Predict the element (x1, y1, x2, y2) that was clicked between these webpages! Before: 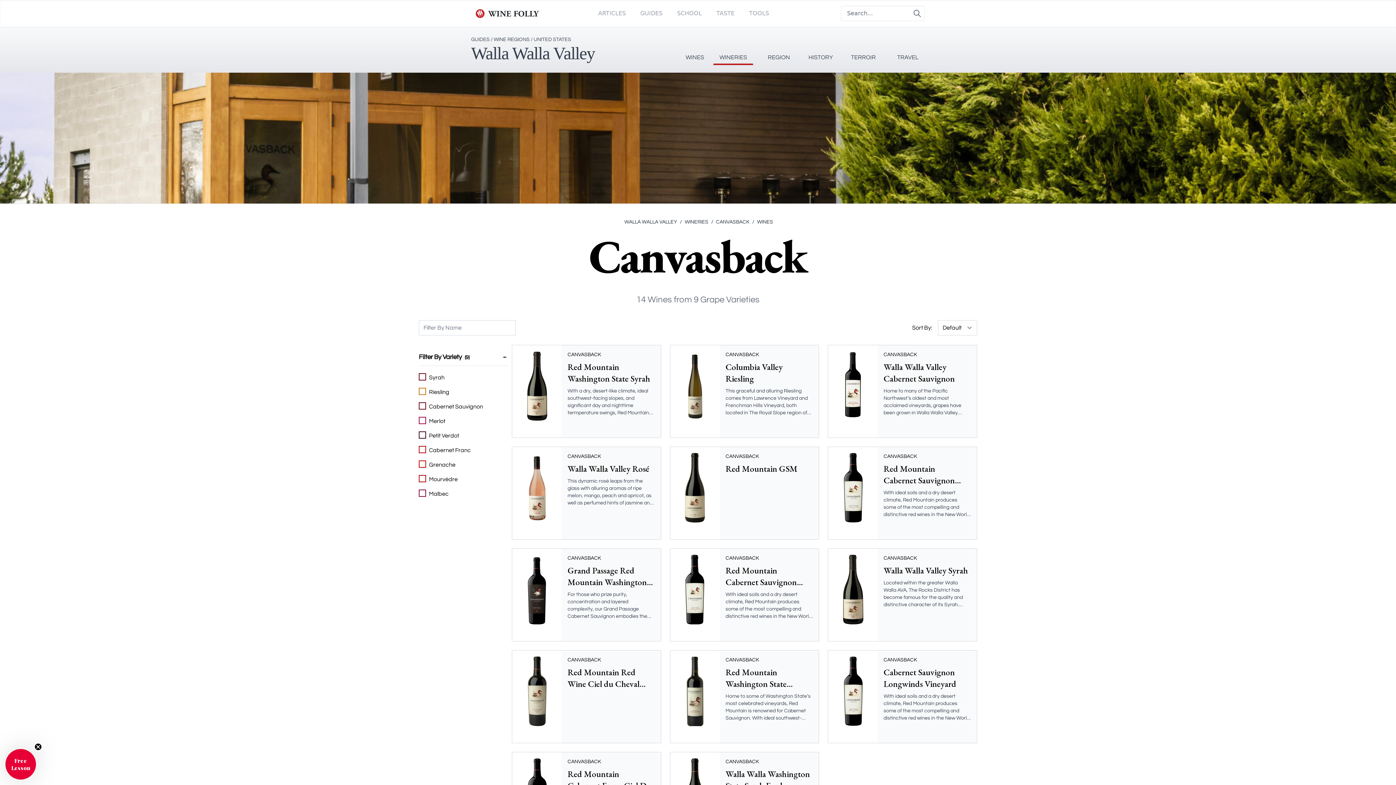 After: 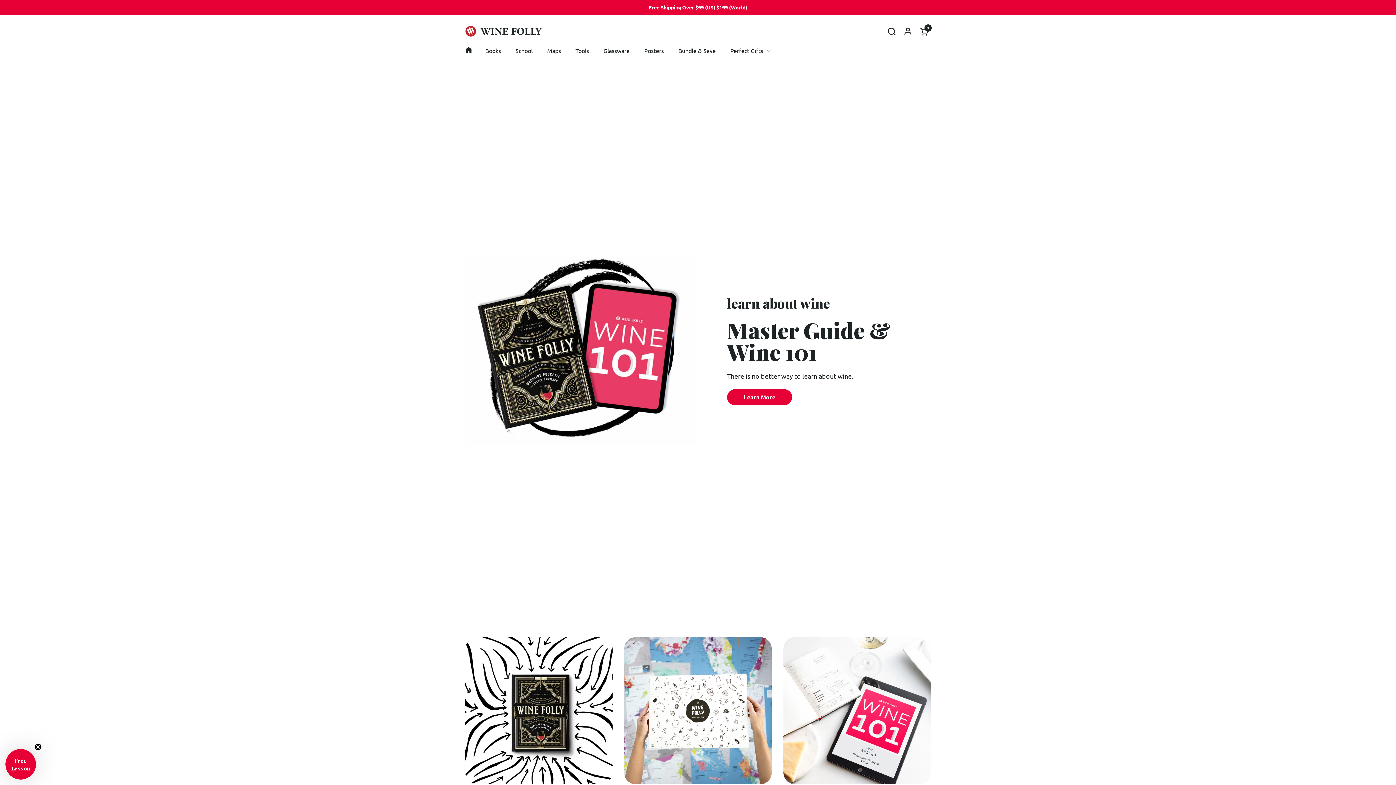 Action: label: TOOLS bbox: (749, 9, 769, 17)